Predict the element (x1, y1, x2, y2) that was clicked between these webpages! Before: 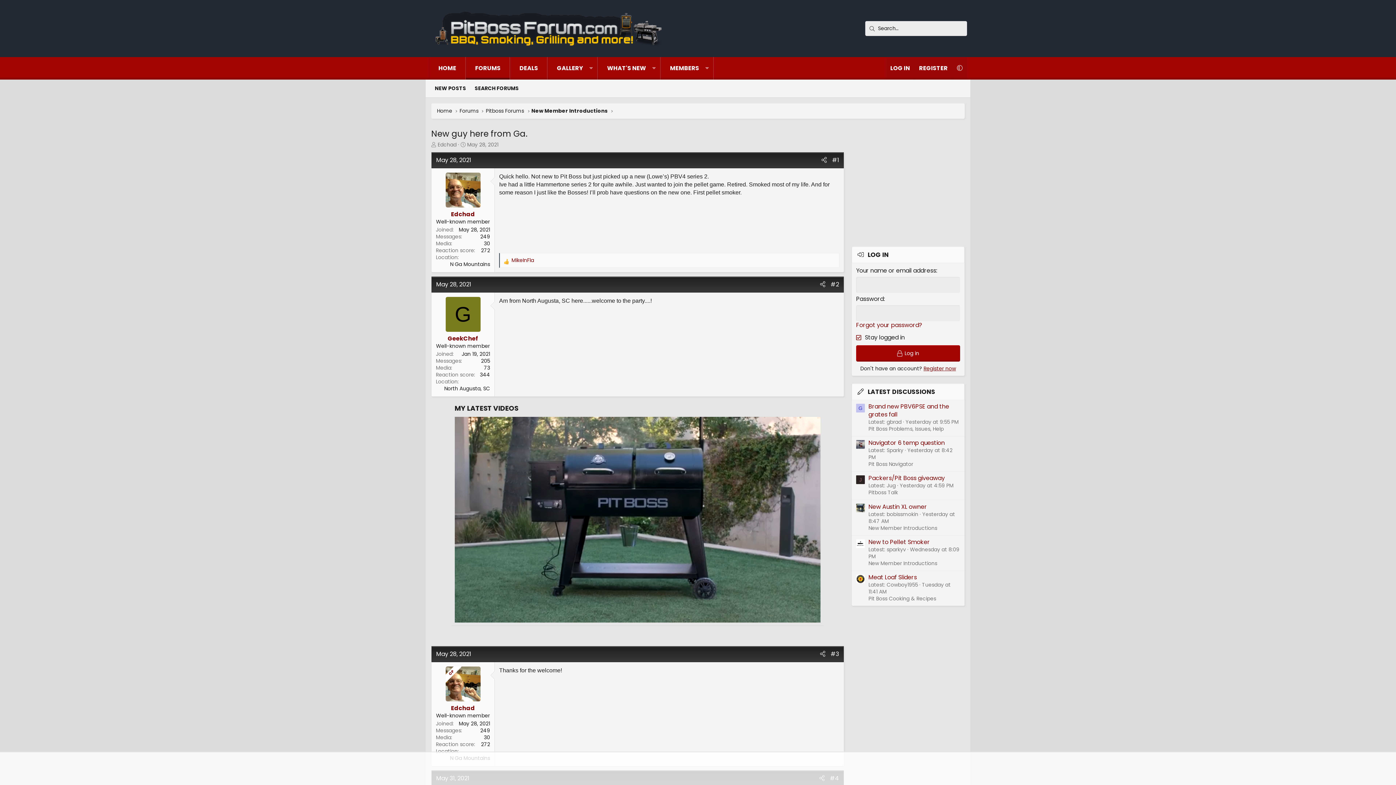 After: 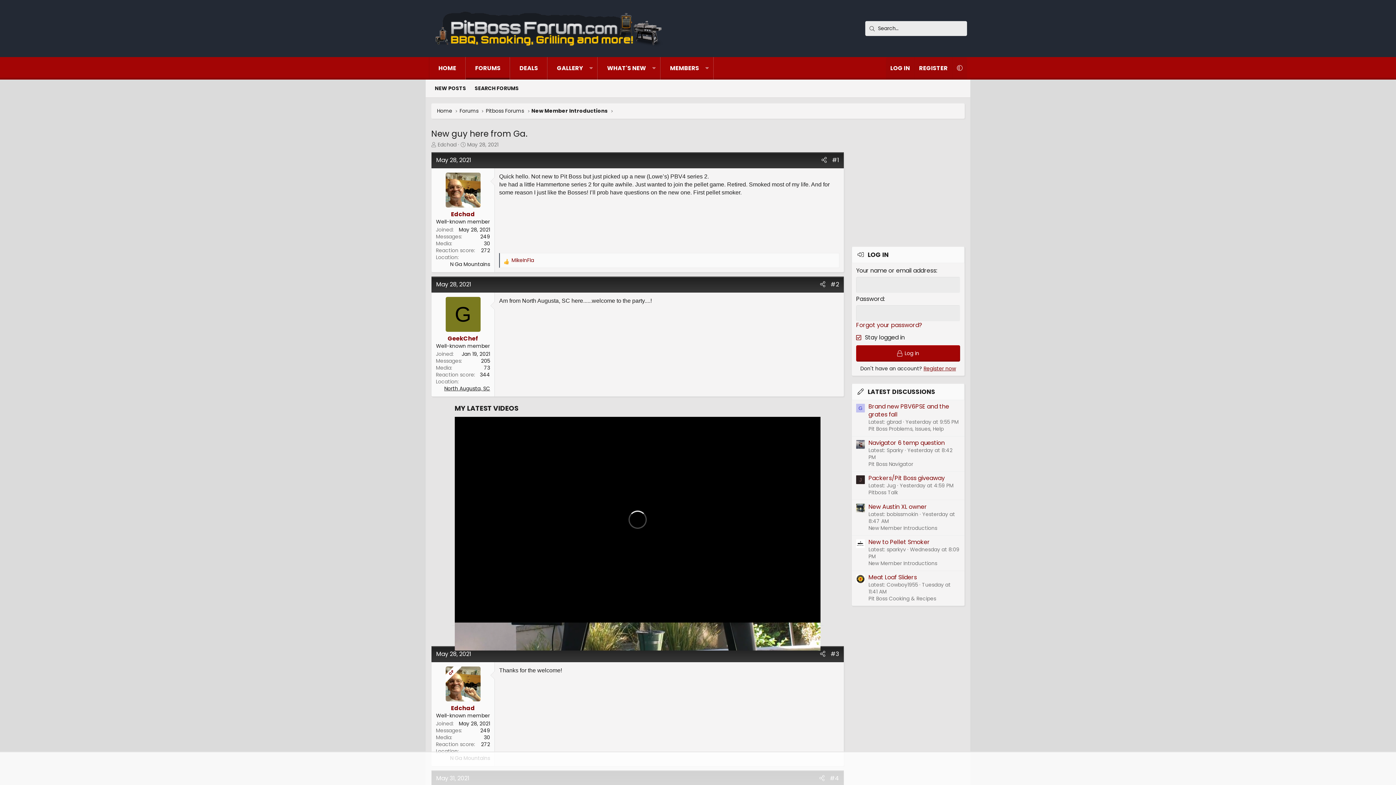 Action: bbox: (444, 385, 490, 392) label: North Augusta, SC